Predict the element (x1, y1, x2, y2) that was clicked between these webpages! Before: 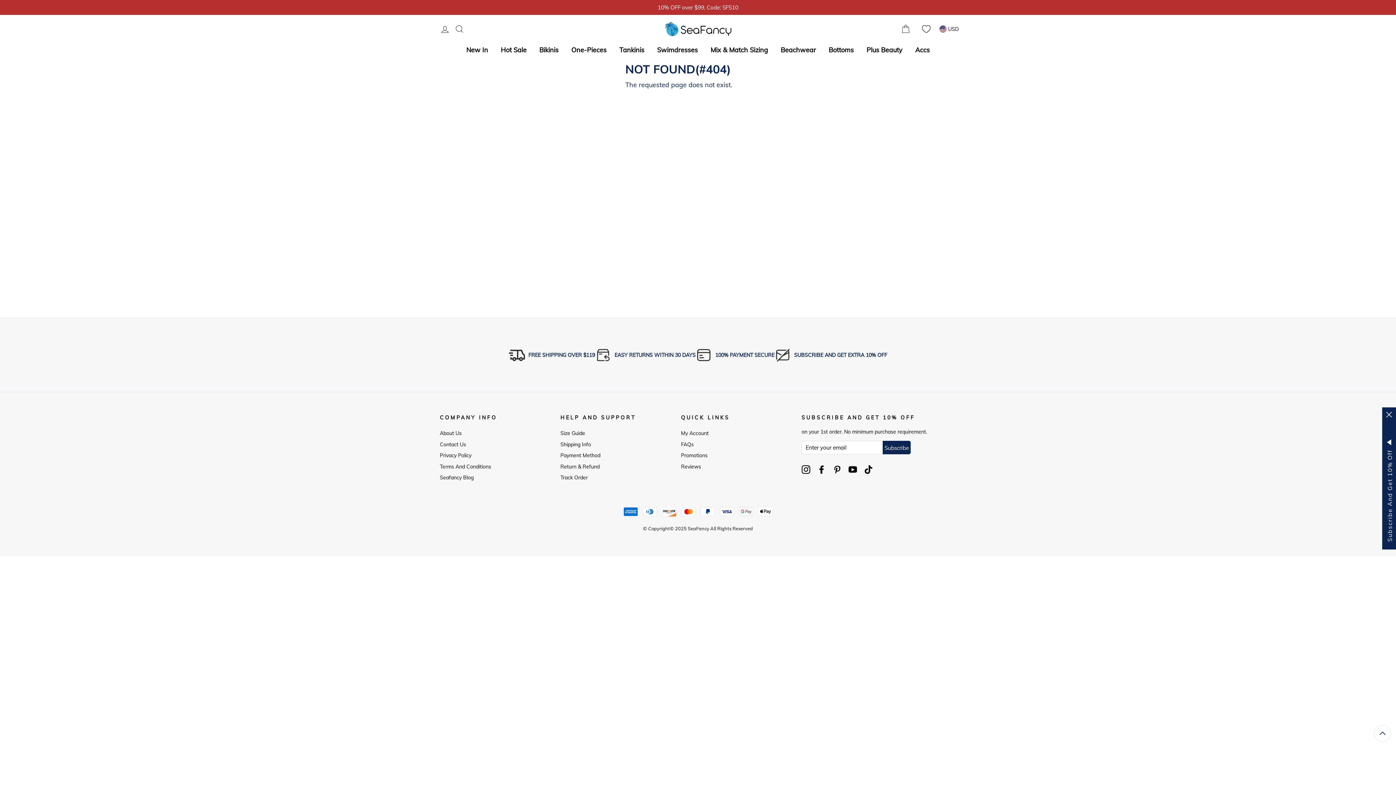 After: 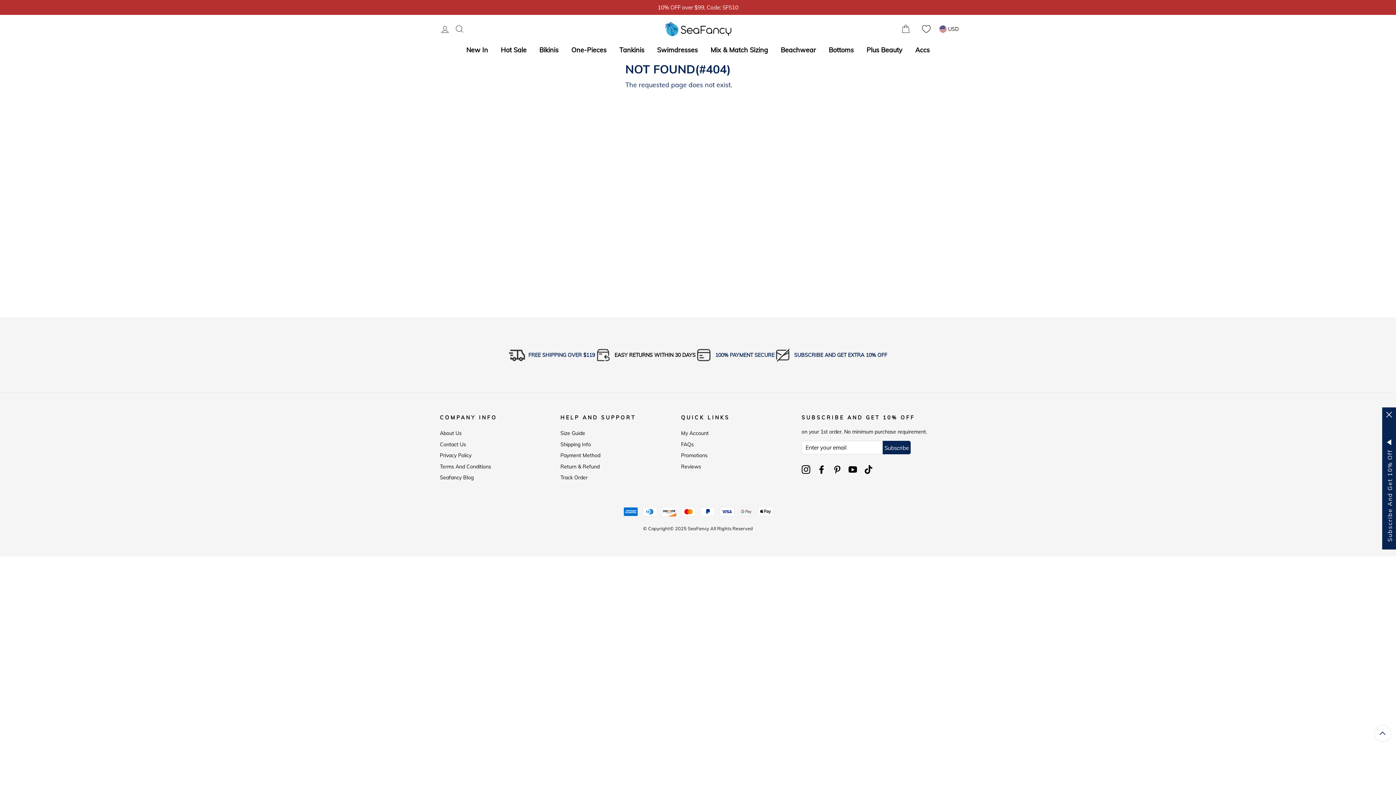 Action: label: EASY RETURNS WITHIN 30 DAYS bbox: (595, 332, 695, 377)